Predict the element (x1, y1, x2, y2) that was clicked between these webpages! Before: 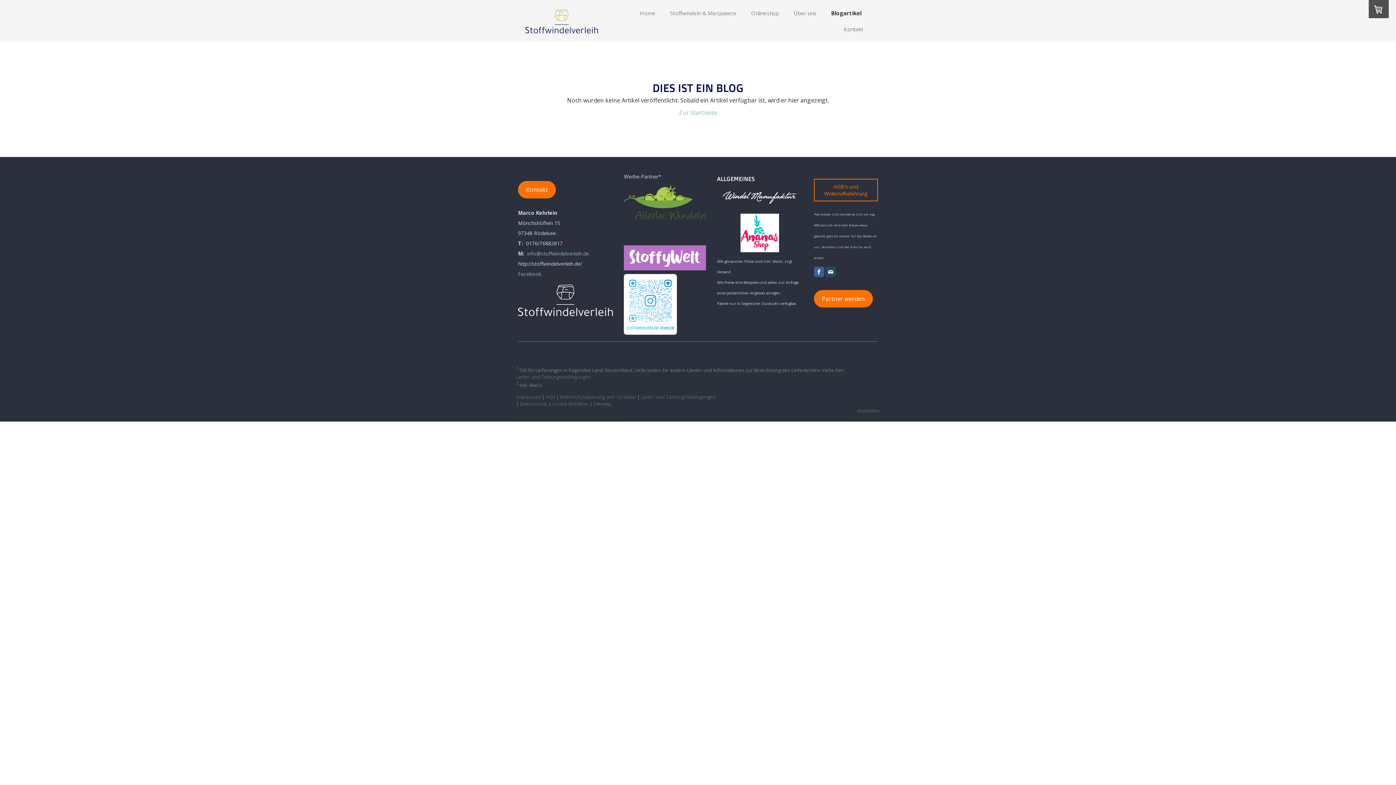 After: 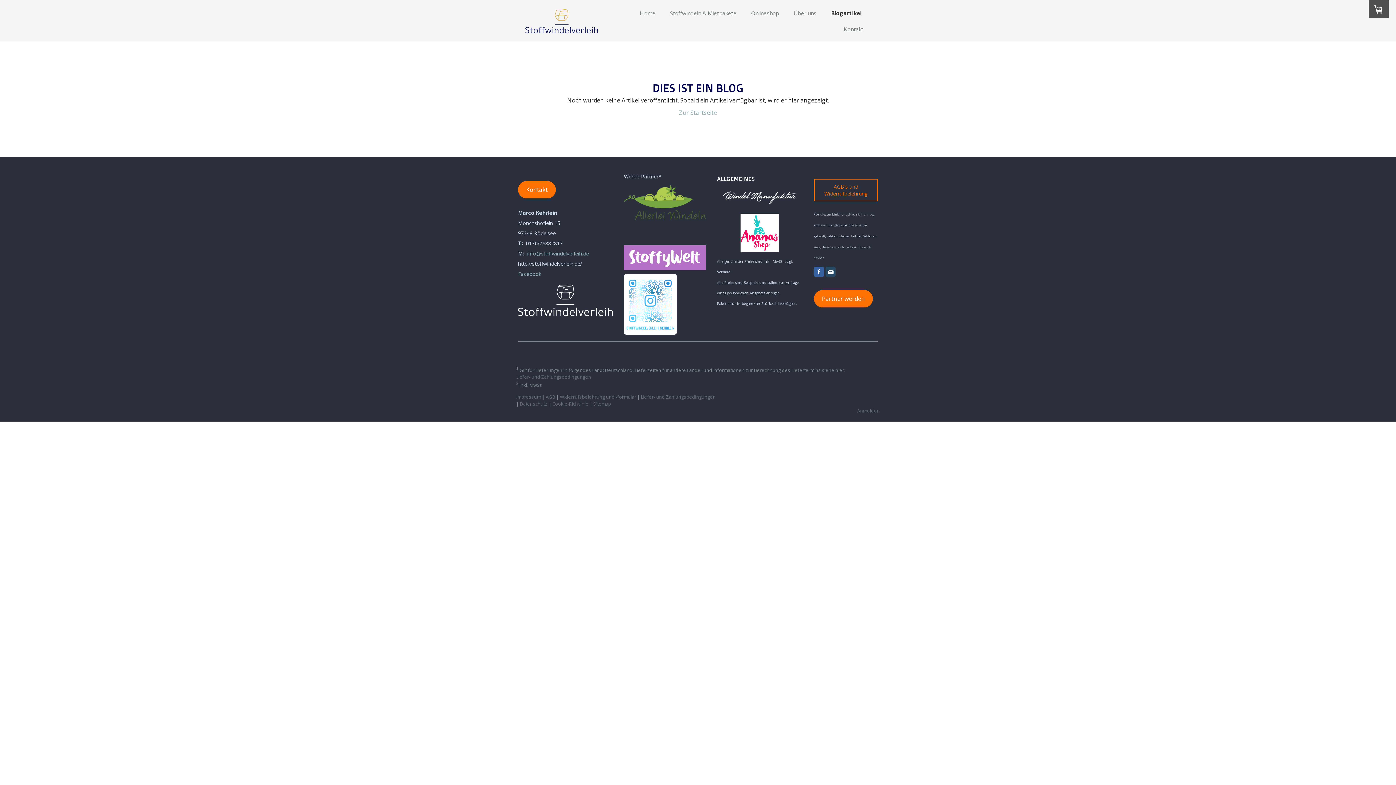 Action: bbox: (825, 266, 835, 277)